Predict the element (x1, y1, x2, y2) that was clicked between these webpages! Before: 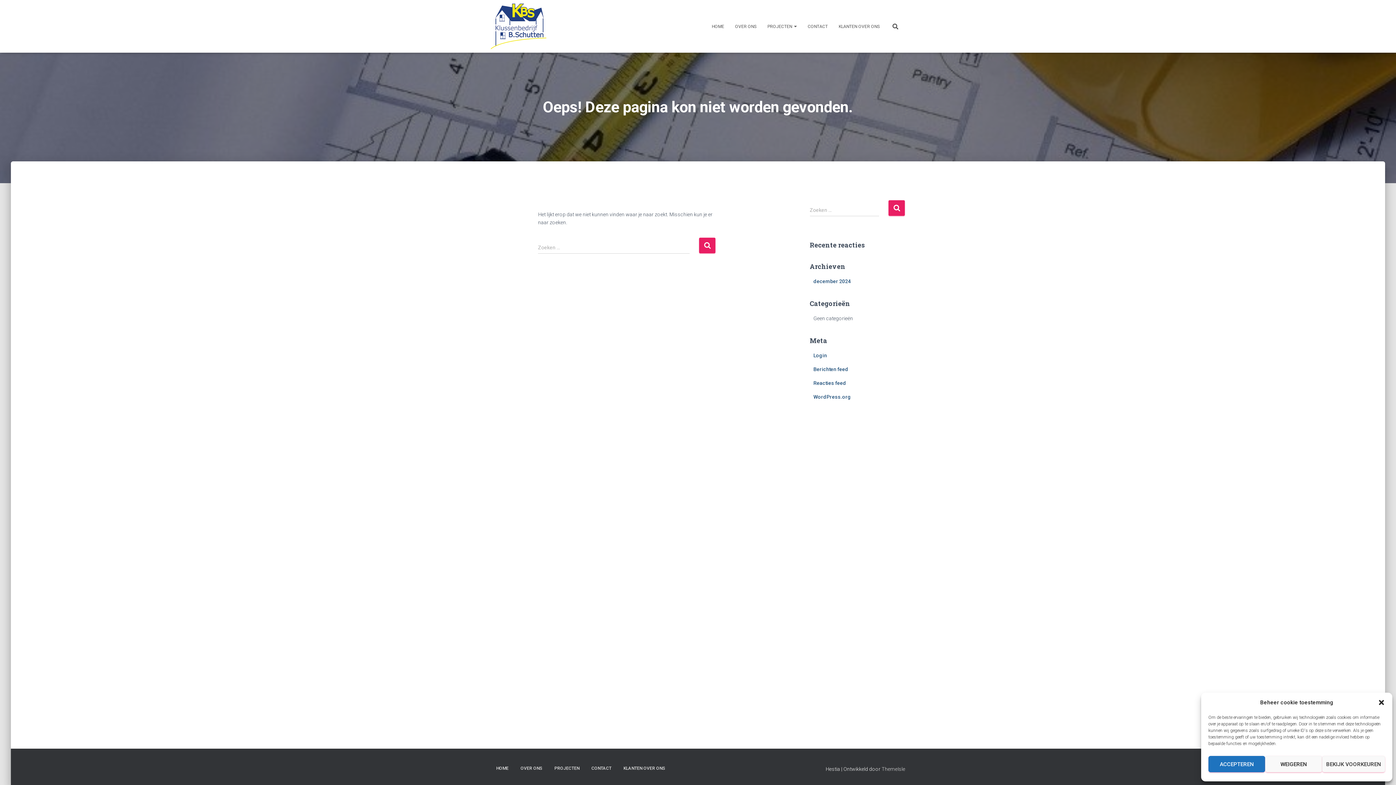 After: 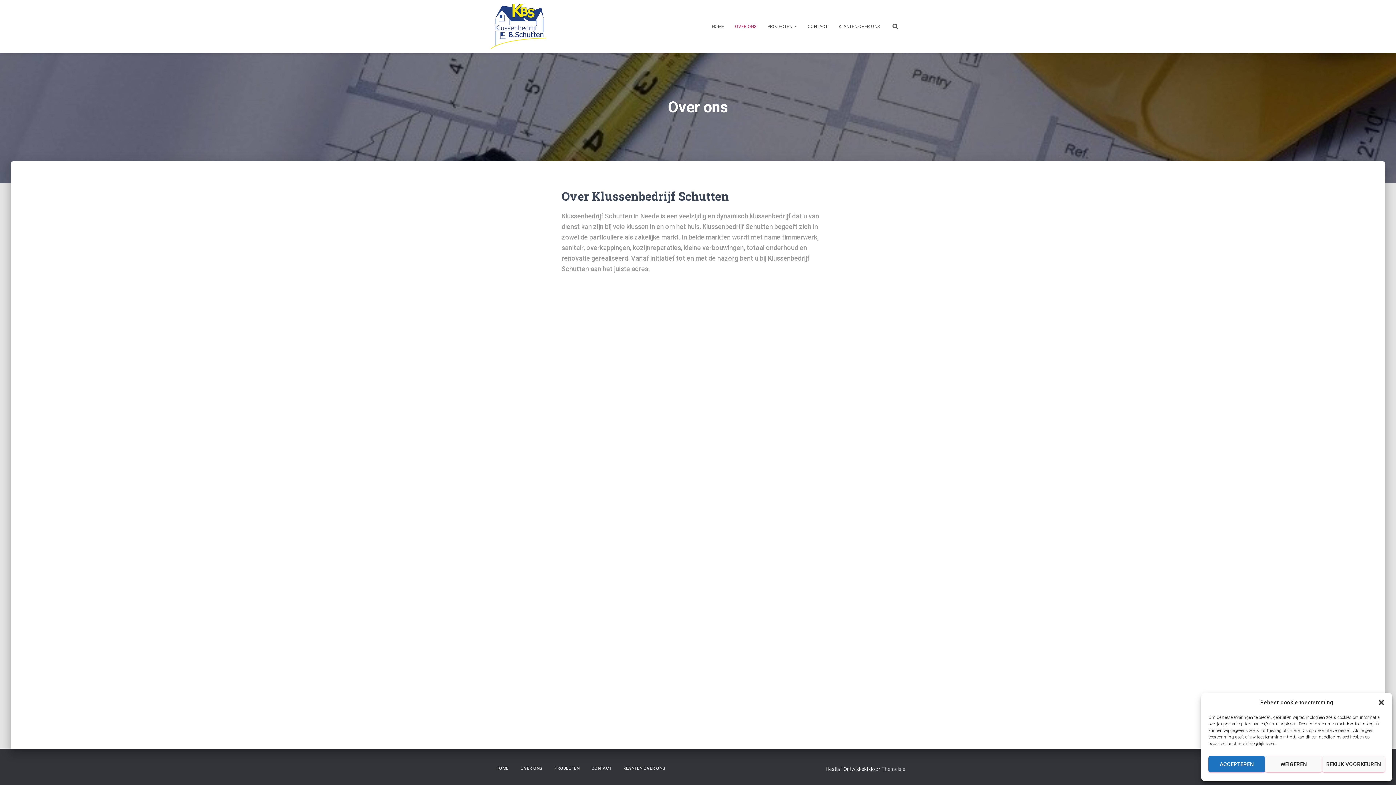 Action: label: OVER ONS bbox: (729, 17, 762, 35)